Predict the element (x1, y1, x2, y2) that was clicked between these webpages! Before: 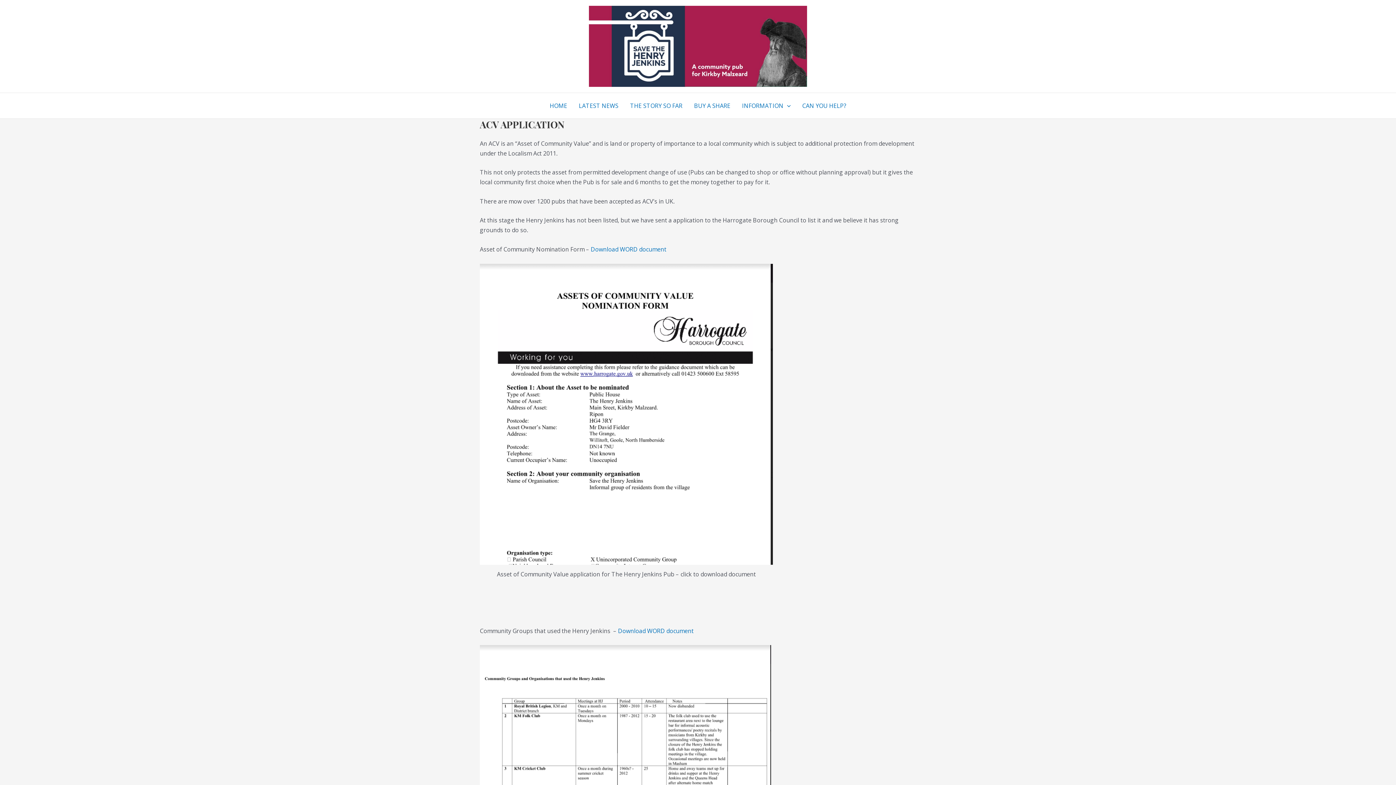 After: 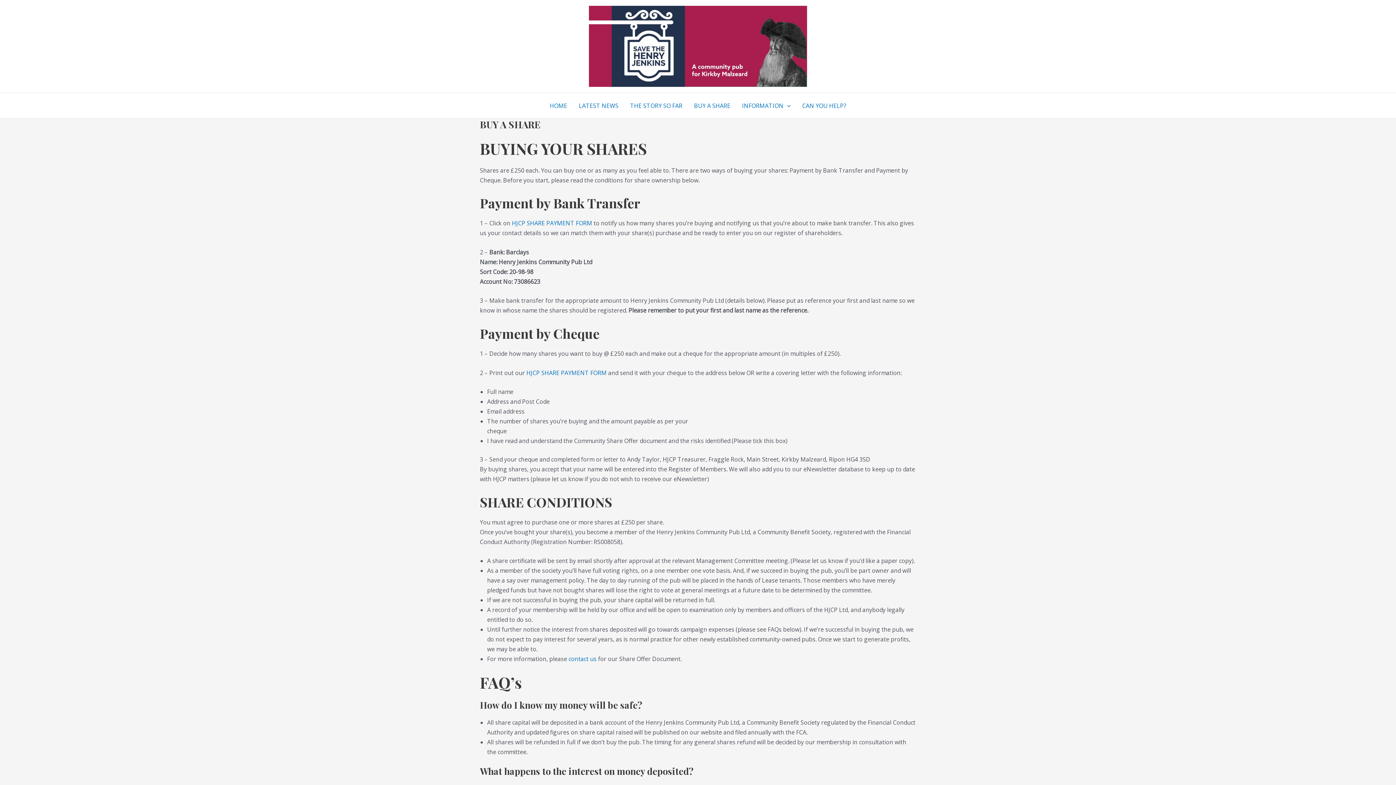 Action: label: BUY A SHARE bbox: (688, 92, 736, 118)